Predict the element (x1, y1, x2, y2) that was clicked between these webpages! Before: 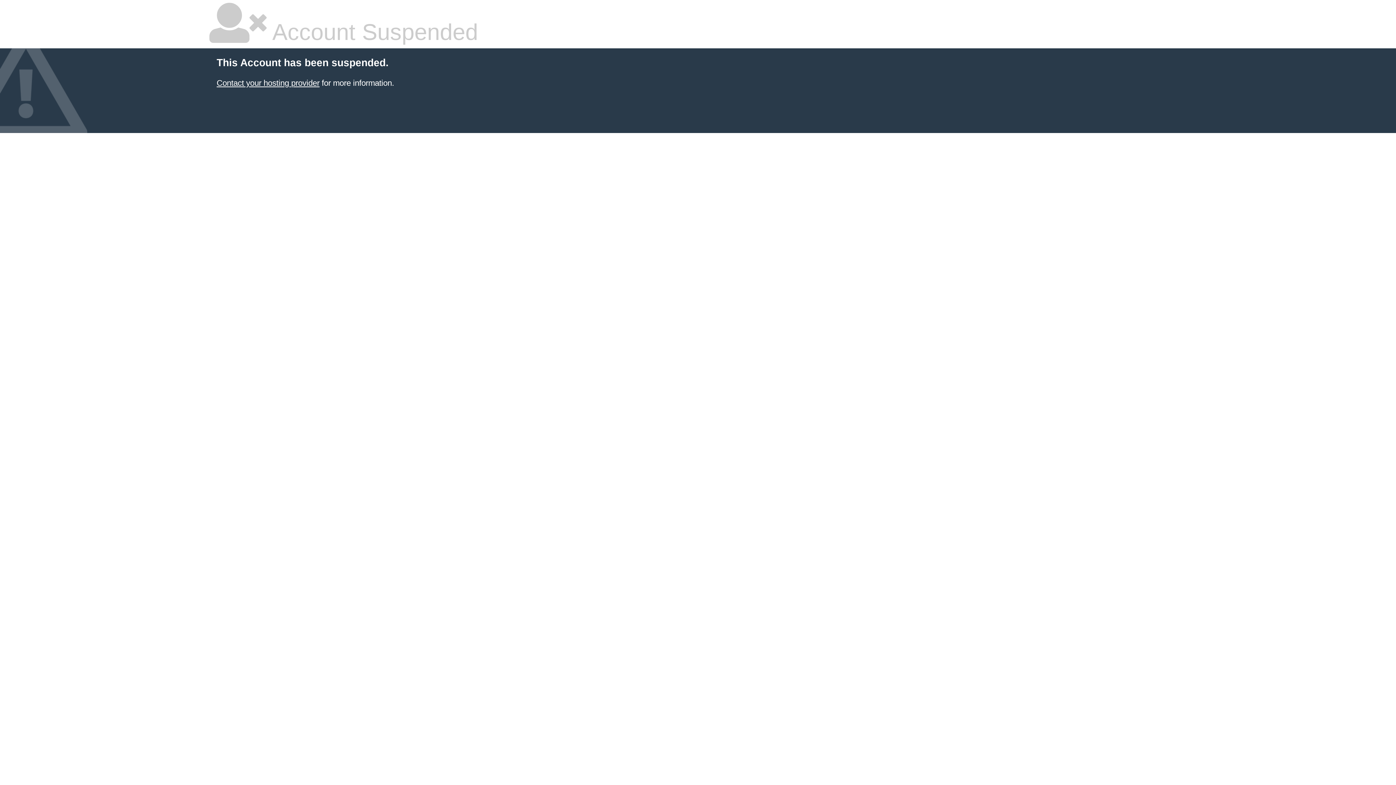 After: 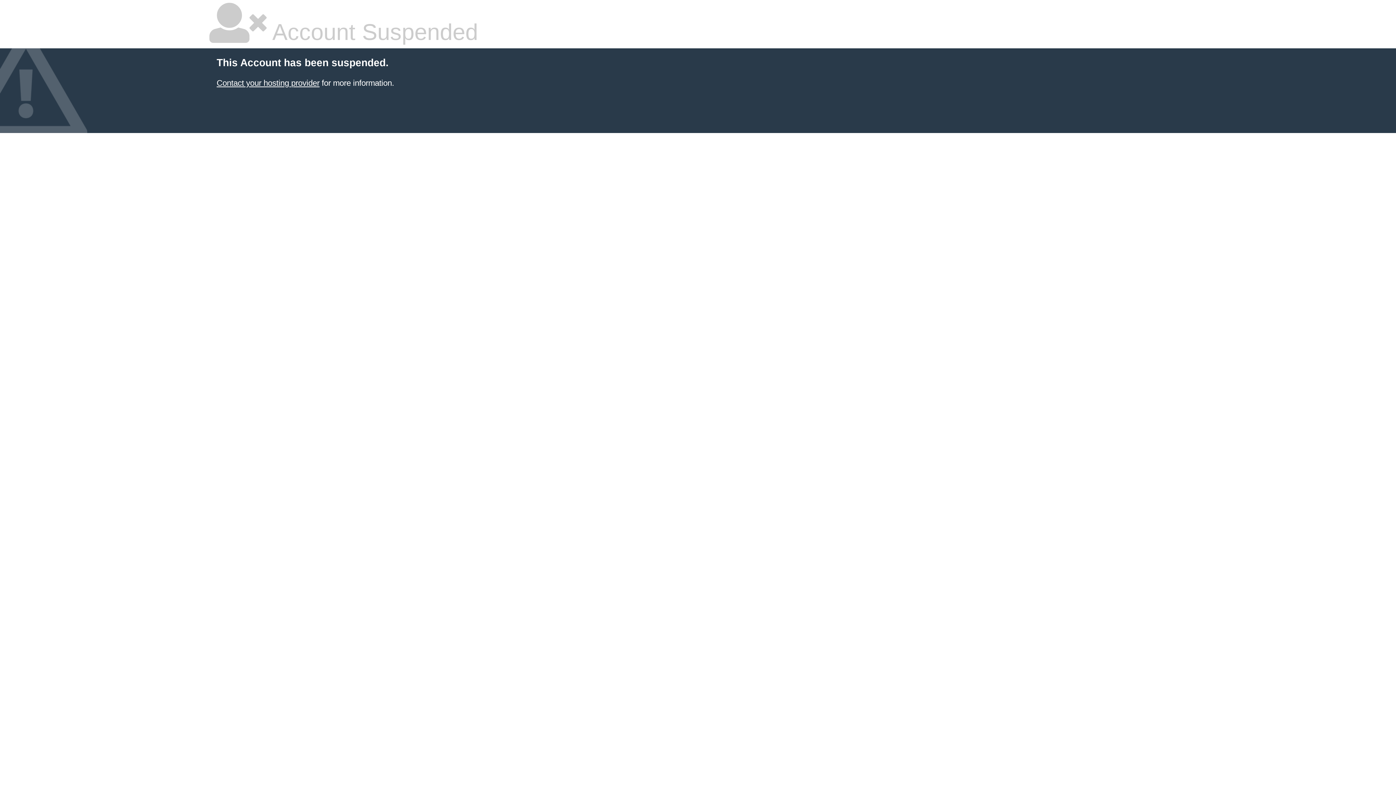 Action: label: Contact your hosting provider bbox: (216, 78, 319, 87)